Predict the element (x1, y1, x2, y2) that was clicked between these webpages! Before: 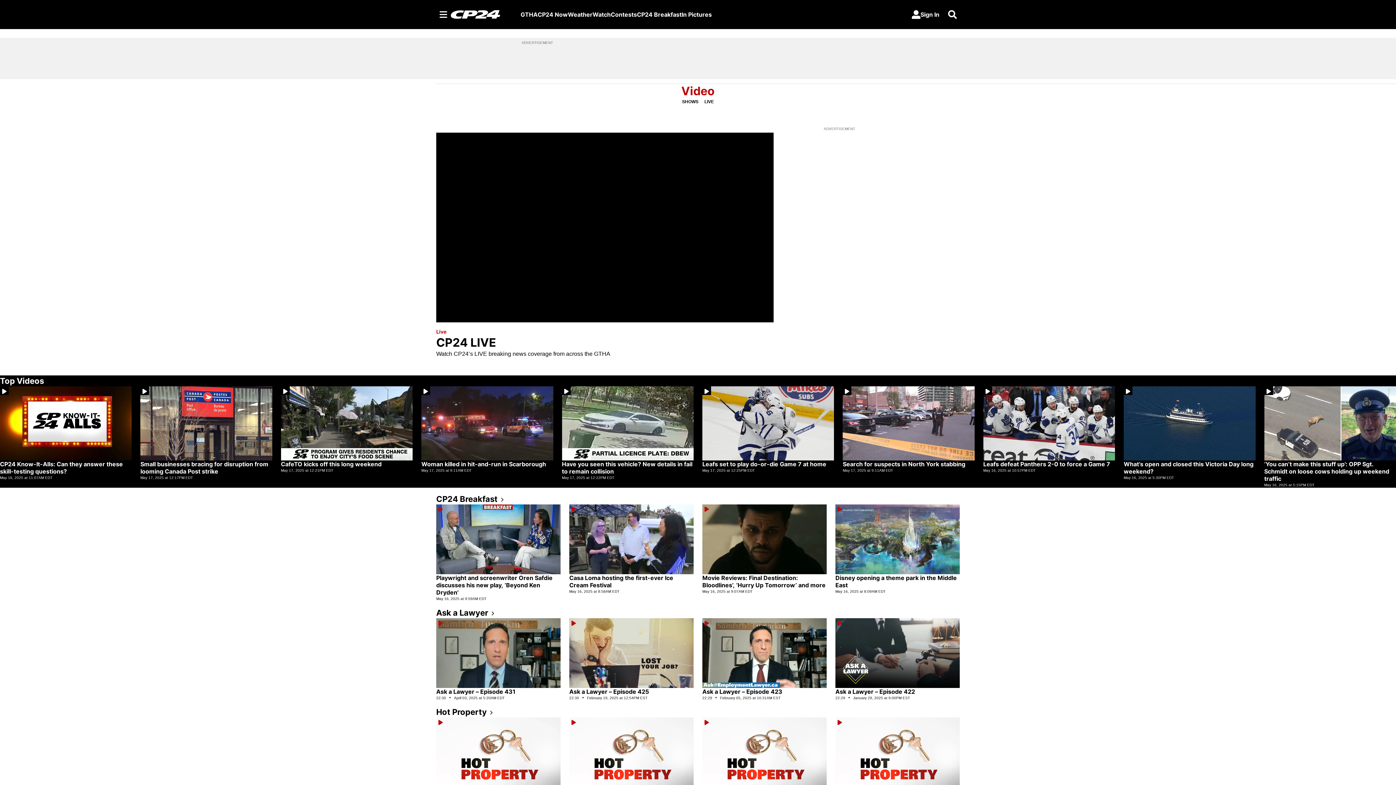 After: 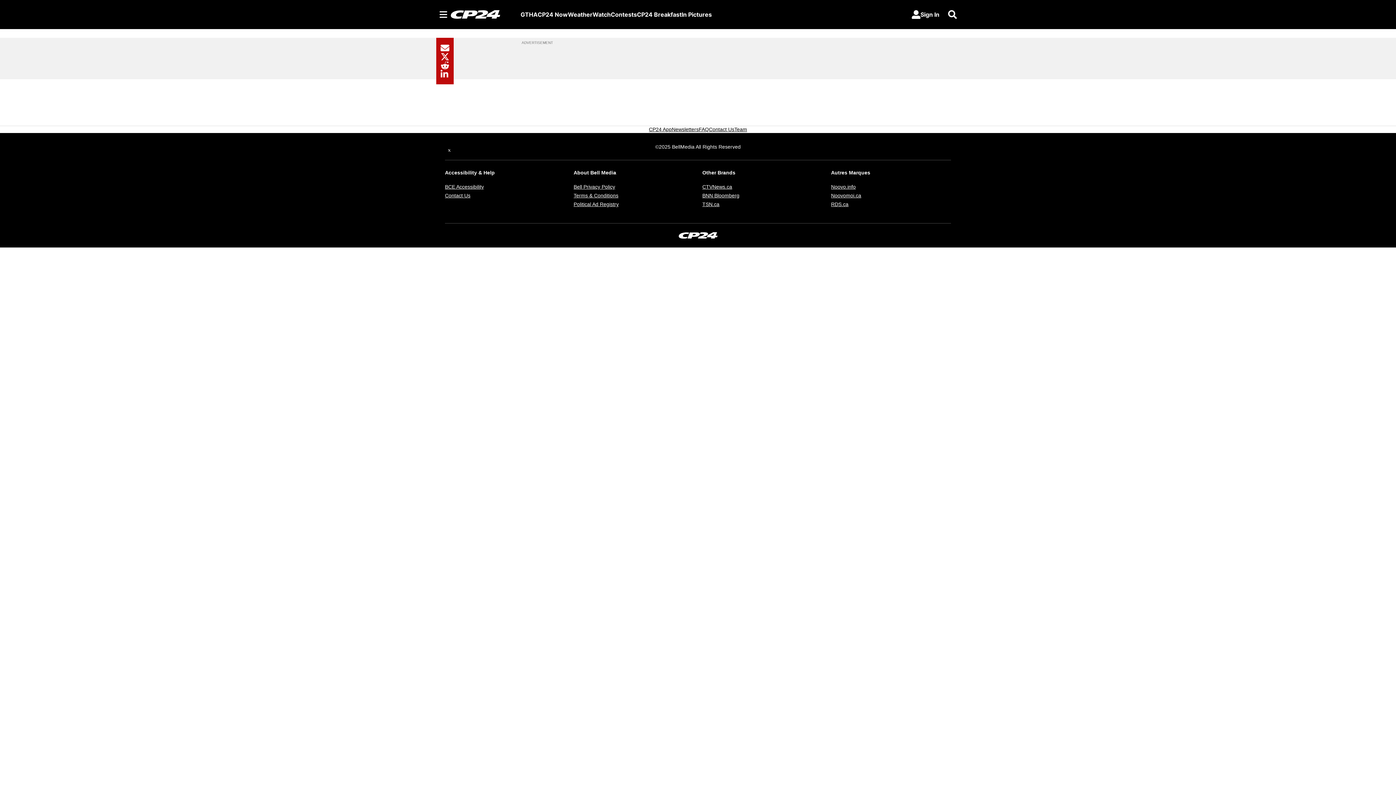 Action: bbox: (702, 688, 826, 695) label: Ask a Lawyer – Episode 423